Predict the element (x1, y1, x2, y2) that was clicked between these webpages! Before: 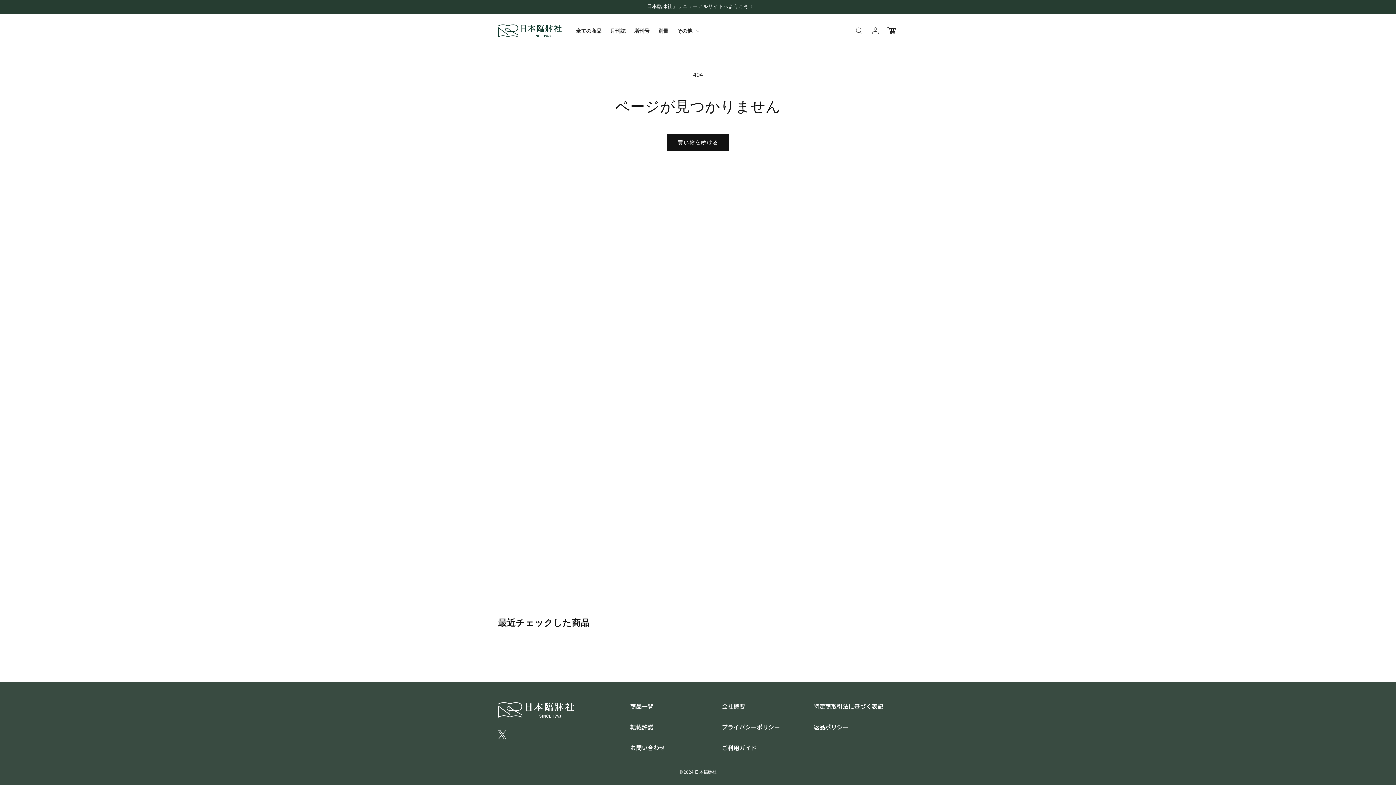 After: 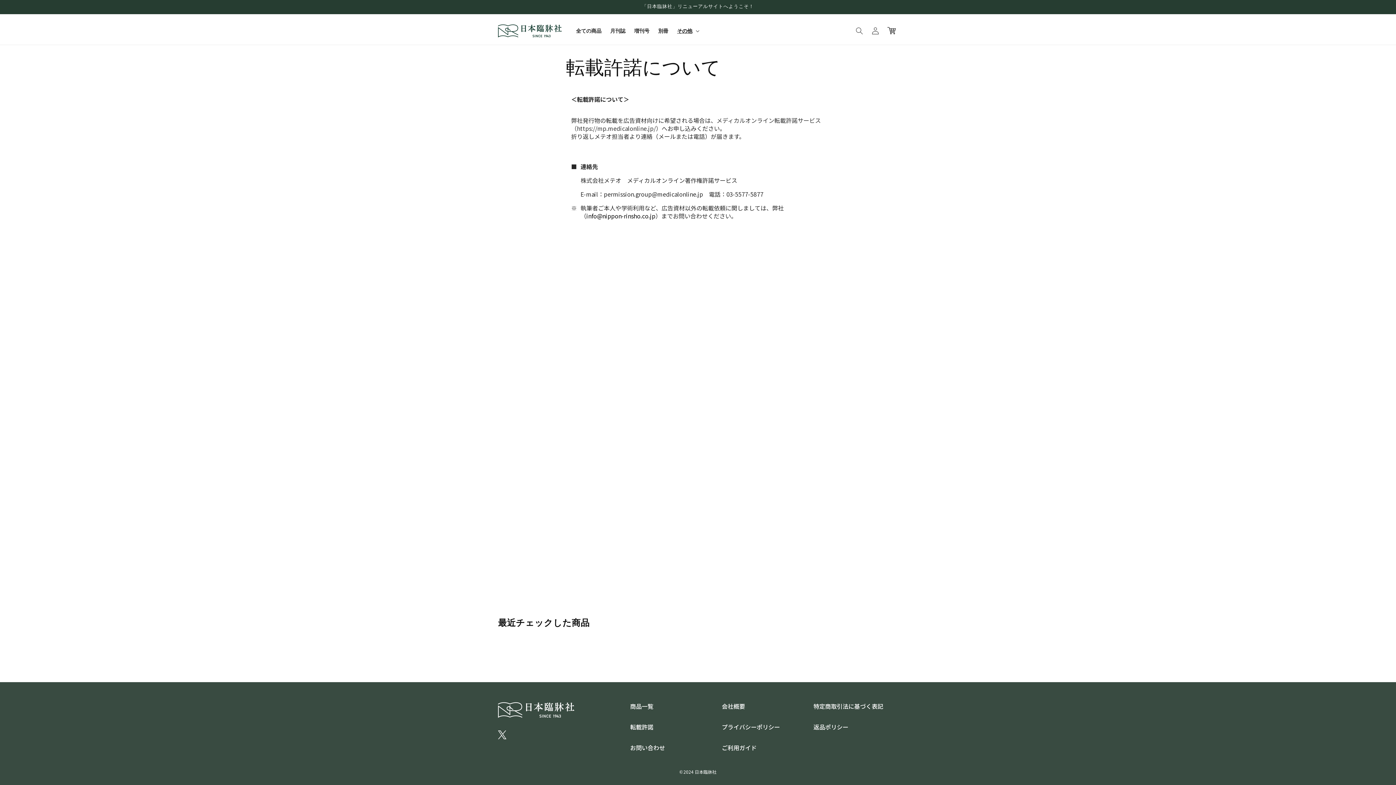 Action: label: 転載許諾 bbox: (630, 722, 653, 731)